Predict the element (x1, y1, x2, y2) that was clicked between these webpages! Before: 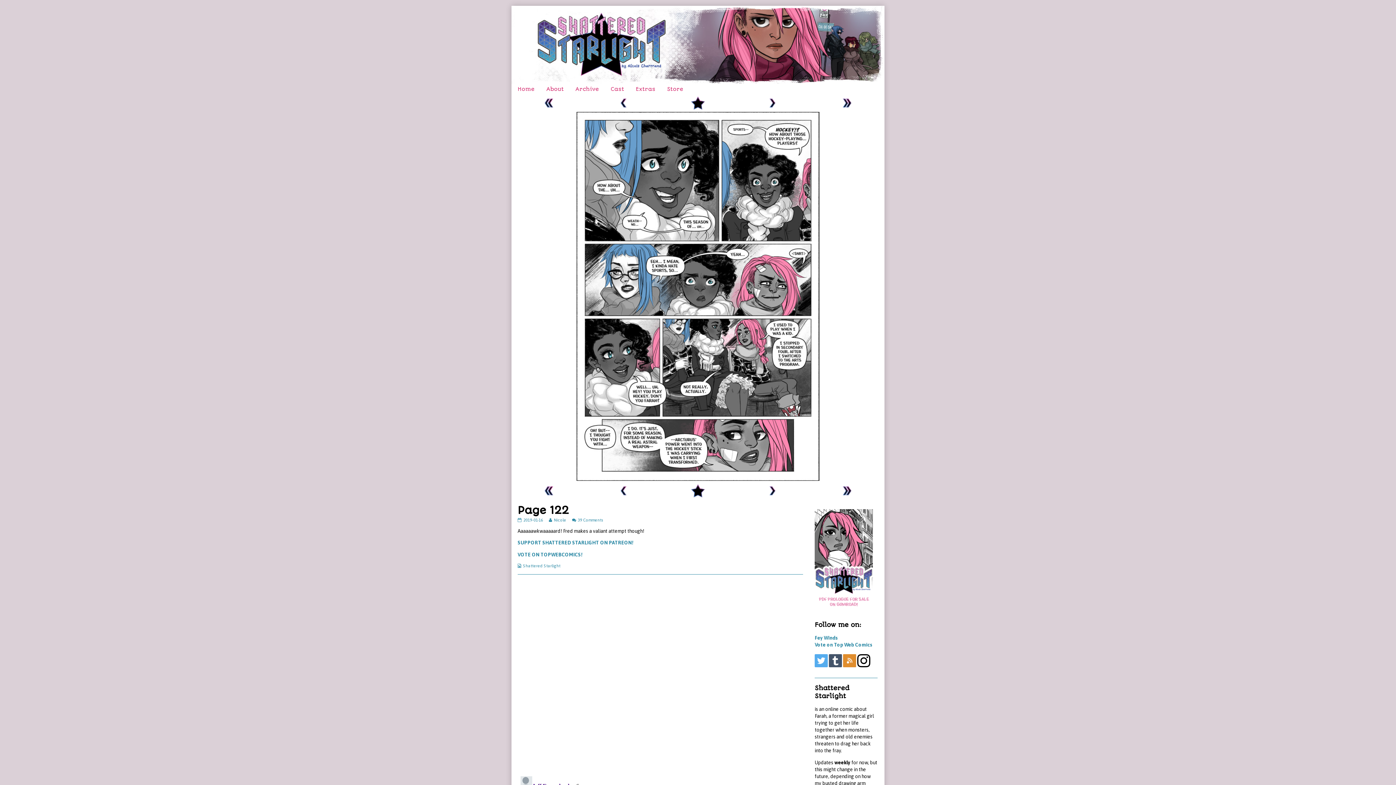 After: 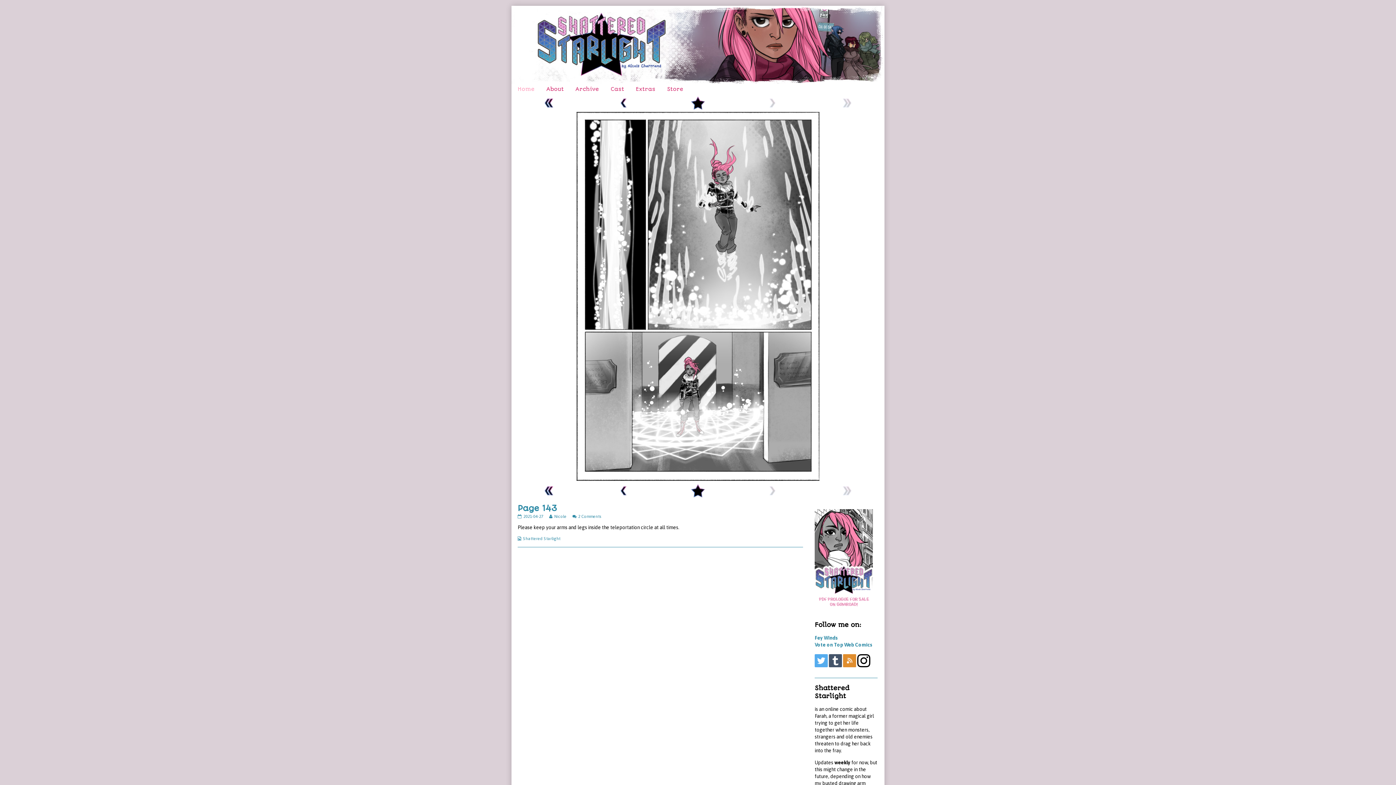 Action: label: Home bbox: (512, 83, 540, 95)